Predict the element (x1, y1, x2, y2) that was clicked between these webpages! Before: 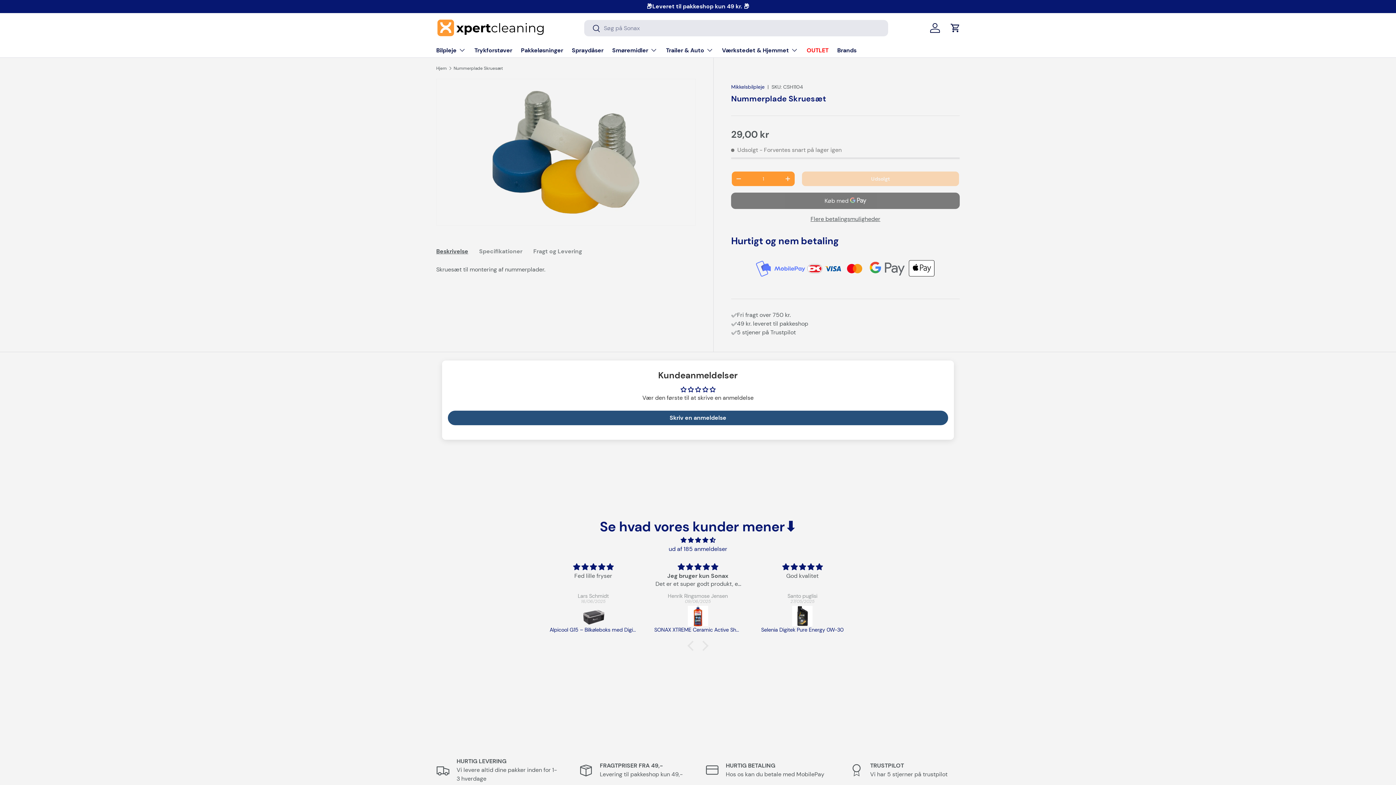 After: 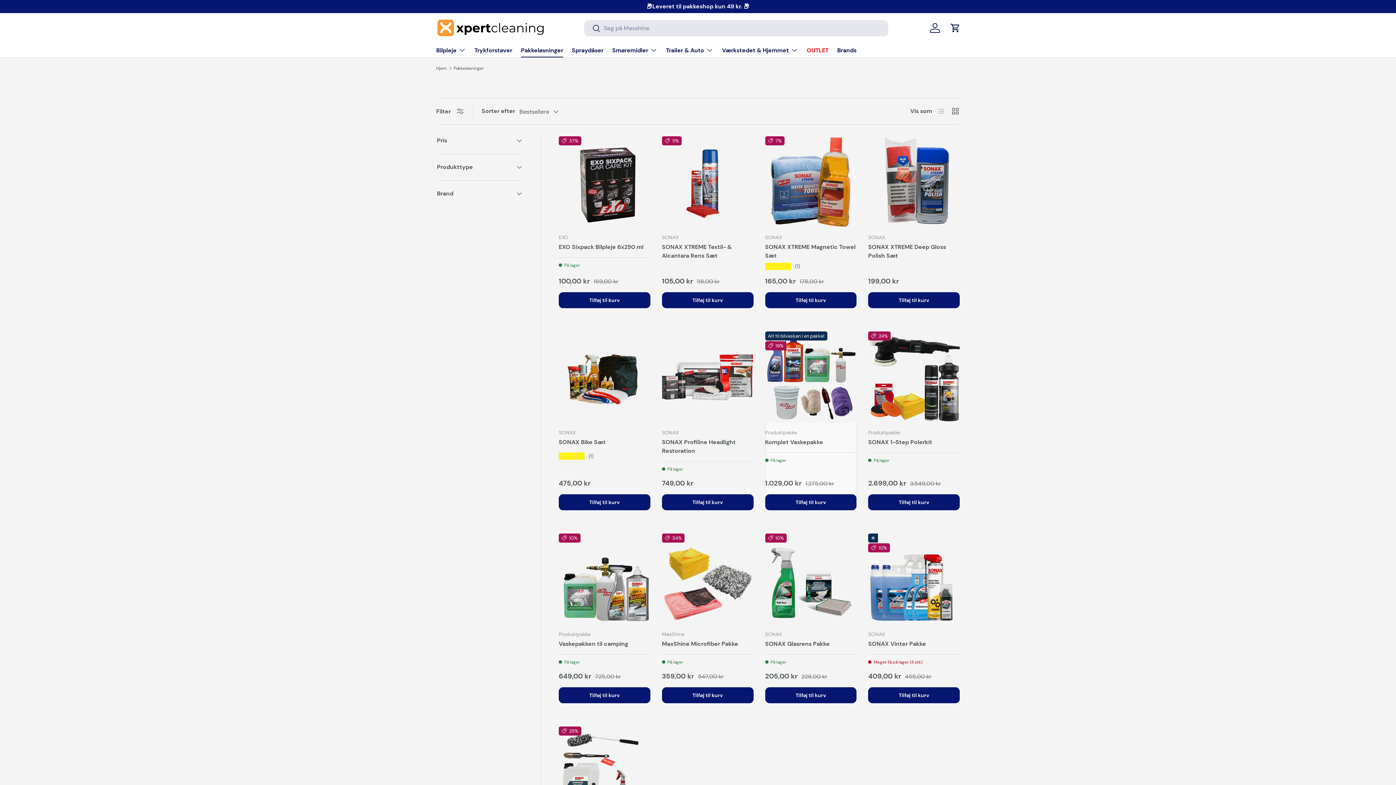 Action: label: Pakkeløsninger bbox: (521, 43, 563, 57)